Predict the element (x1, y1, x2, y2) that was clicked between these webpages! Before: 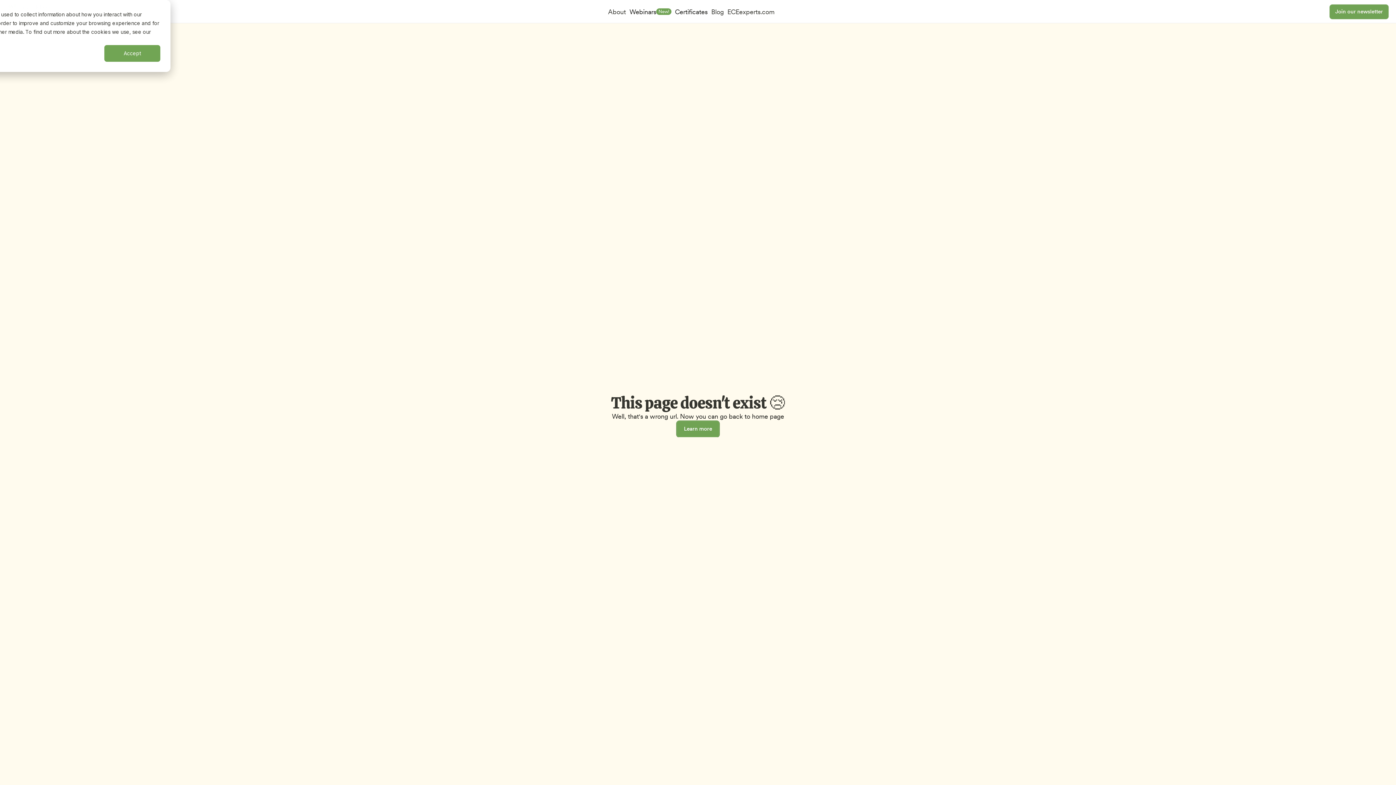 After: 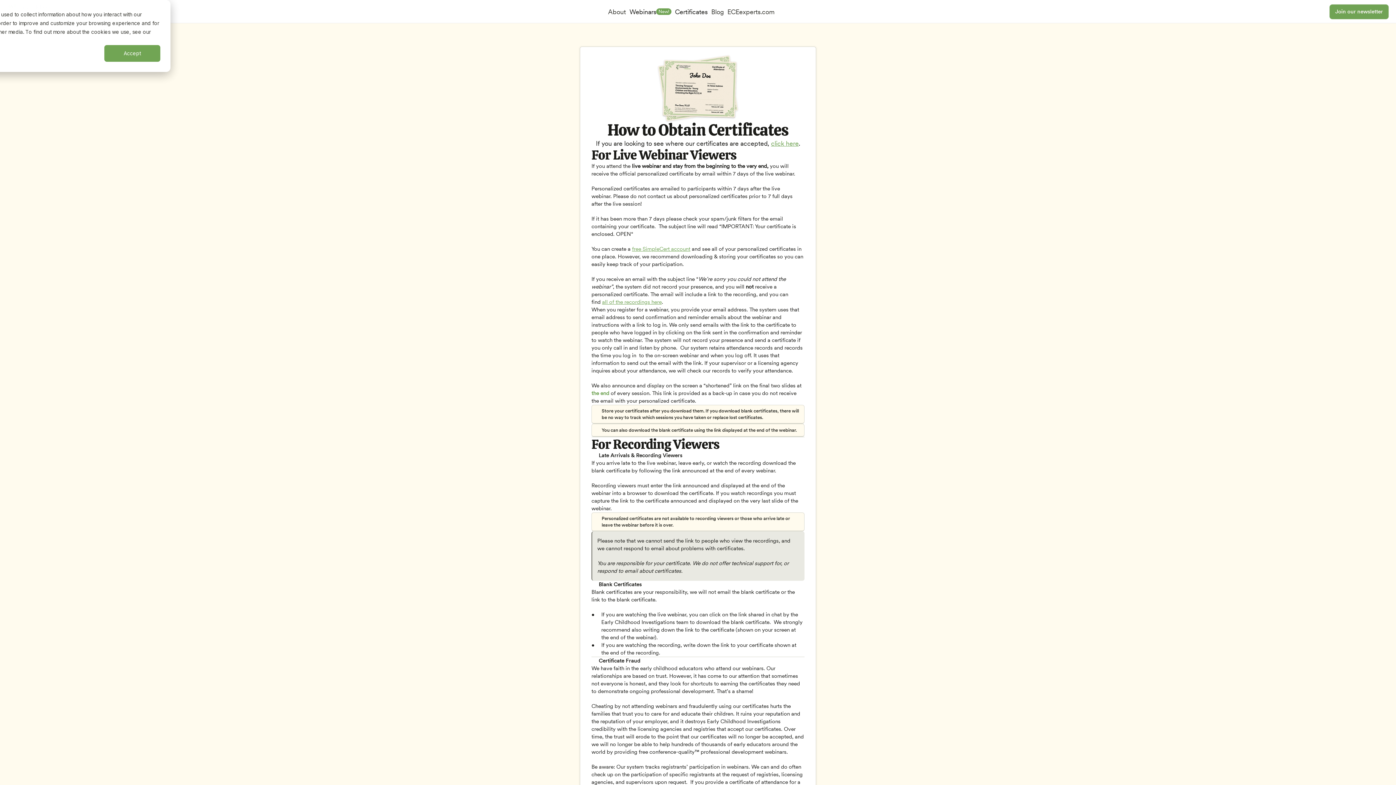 Action: label: Certificates bbox: (673, 5, 709, 18)